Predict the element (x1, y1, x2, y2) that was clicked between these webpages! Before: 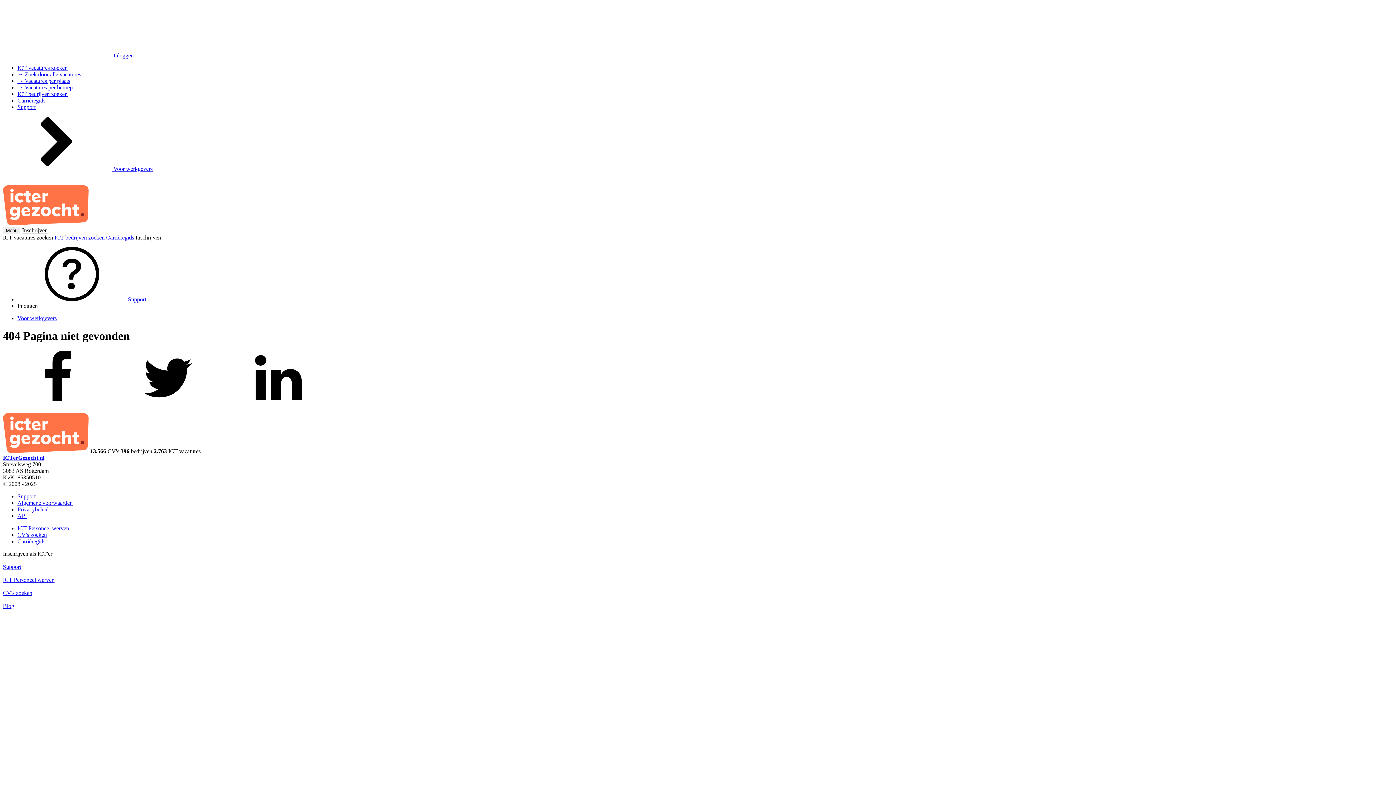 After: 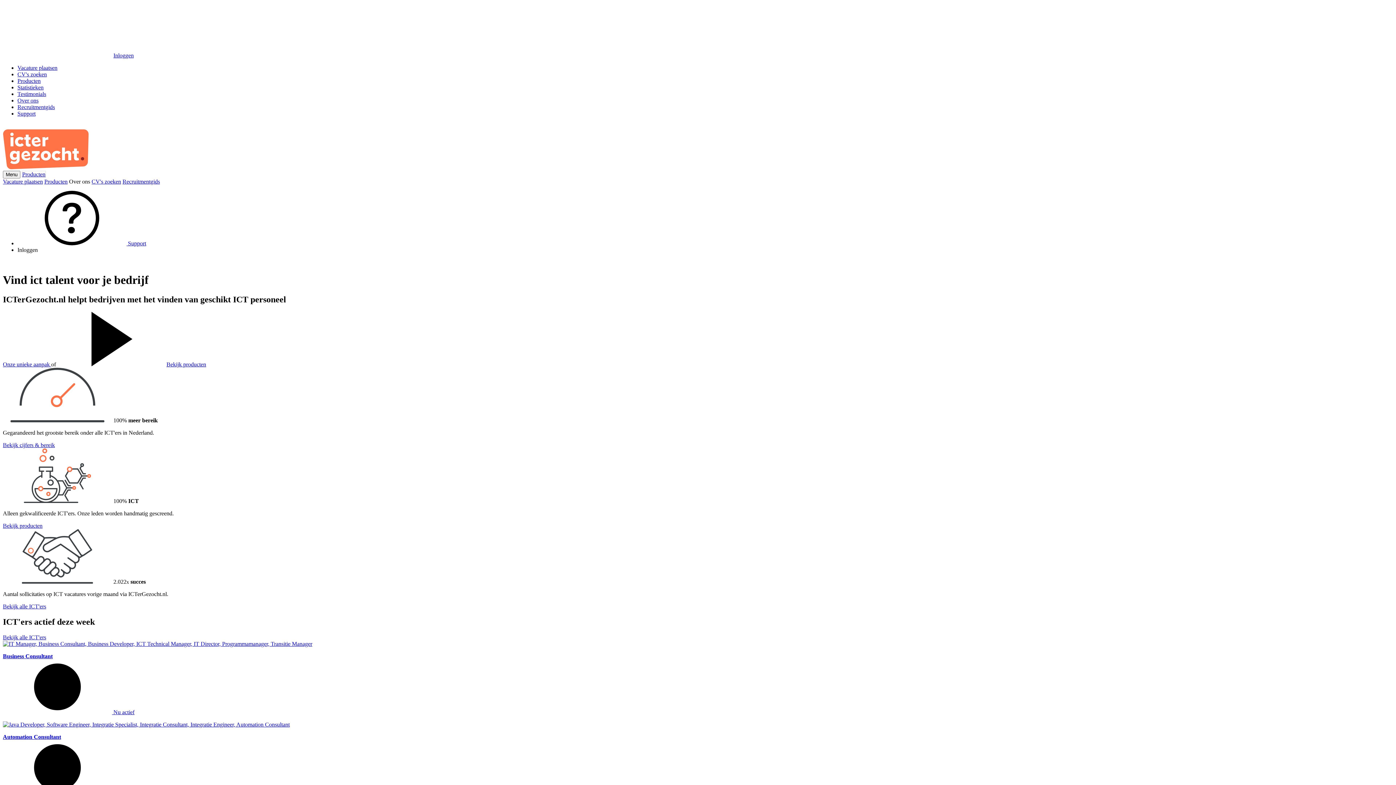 Action: bbox: (17, 525, 69, 531) label: ICT Personeel werven